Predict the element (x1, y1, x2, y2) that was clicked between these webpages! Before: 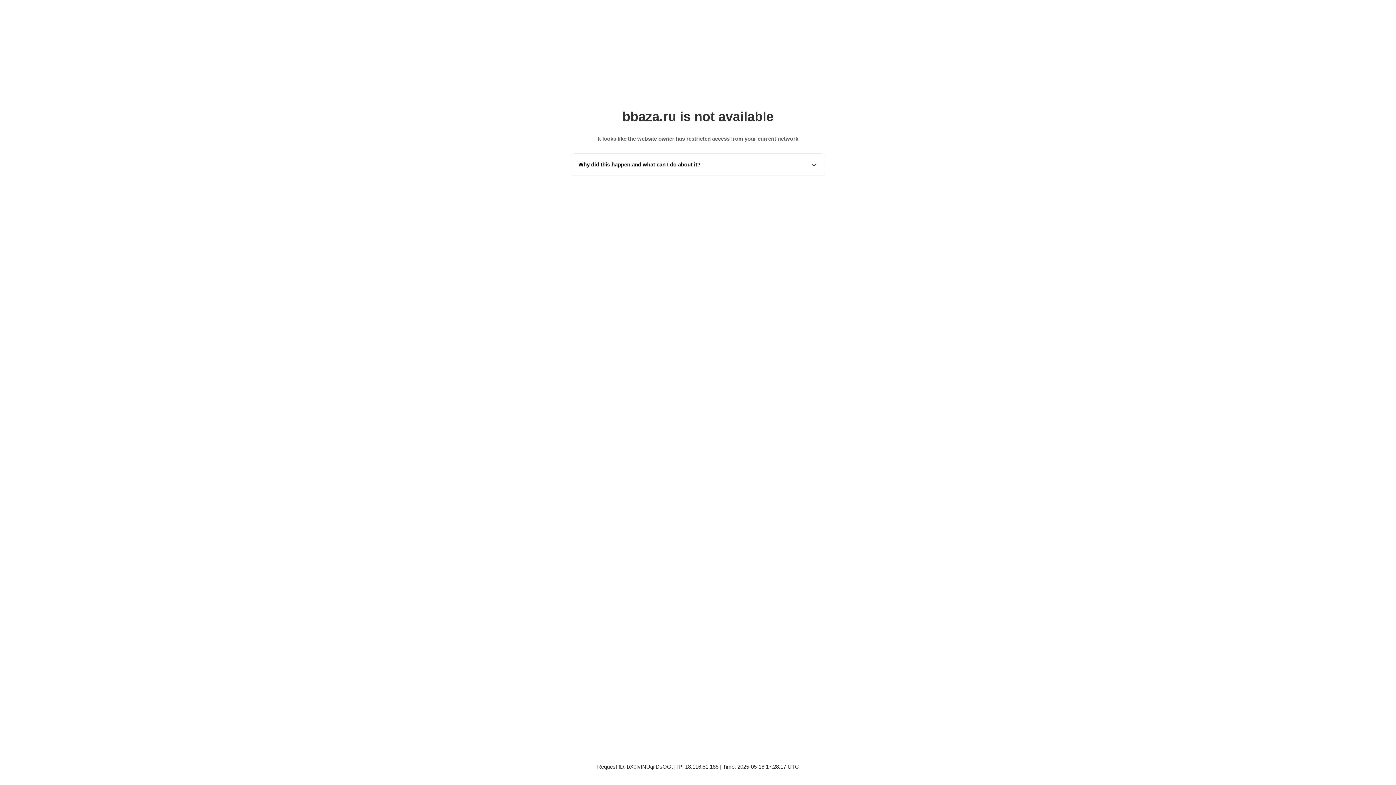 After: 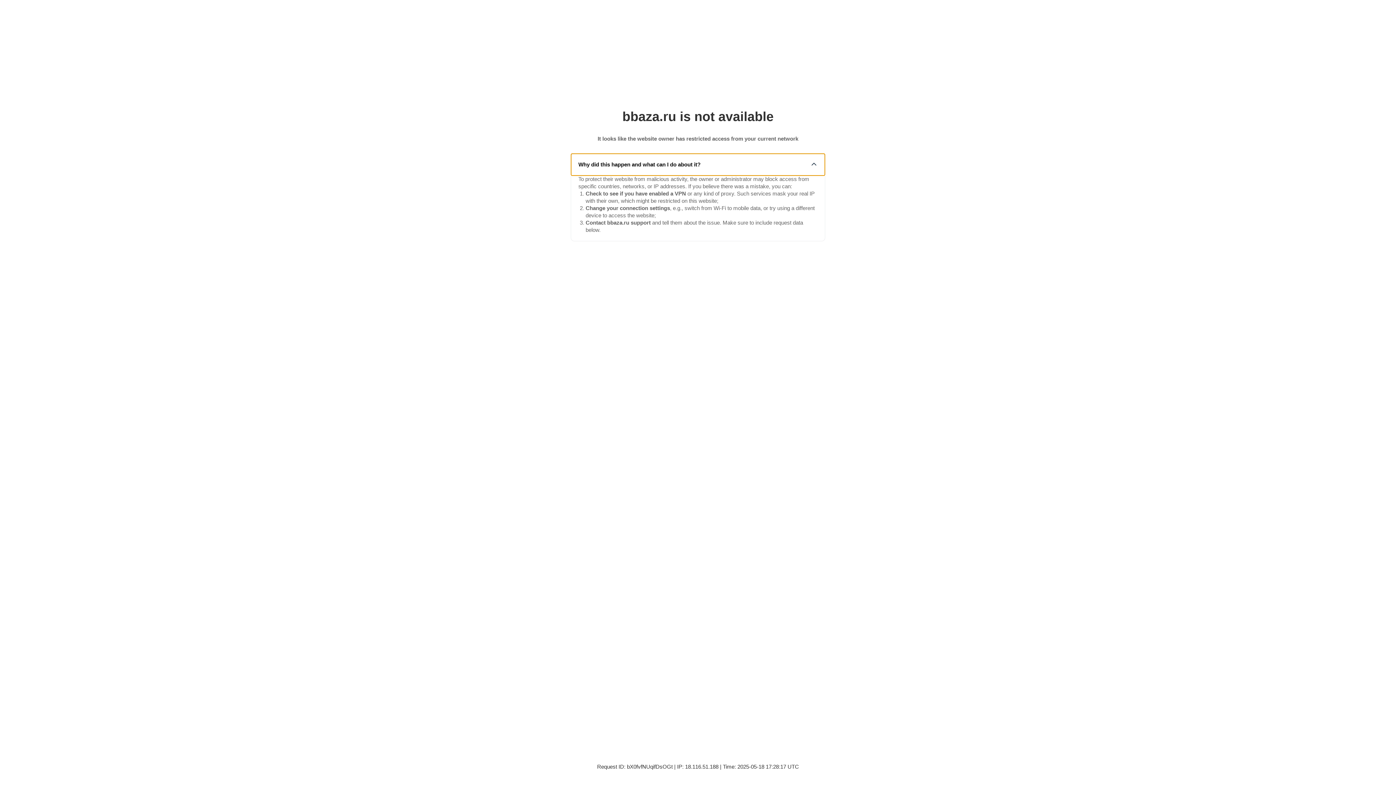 Action: bbox: (571, 153, 825, 175) label: Why did this happen and what can I do about it?